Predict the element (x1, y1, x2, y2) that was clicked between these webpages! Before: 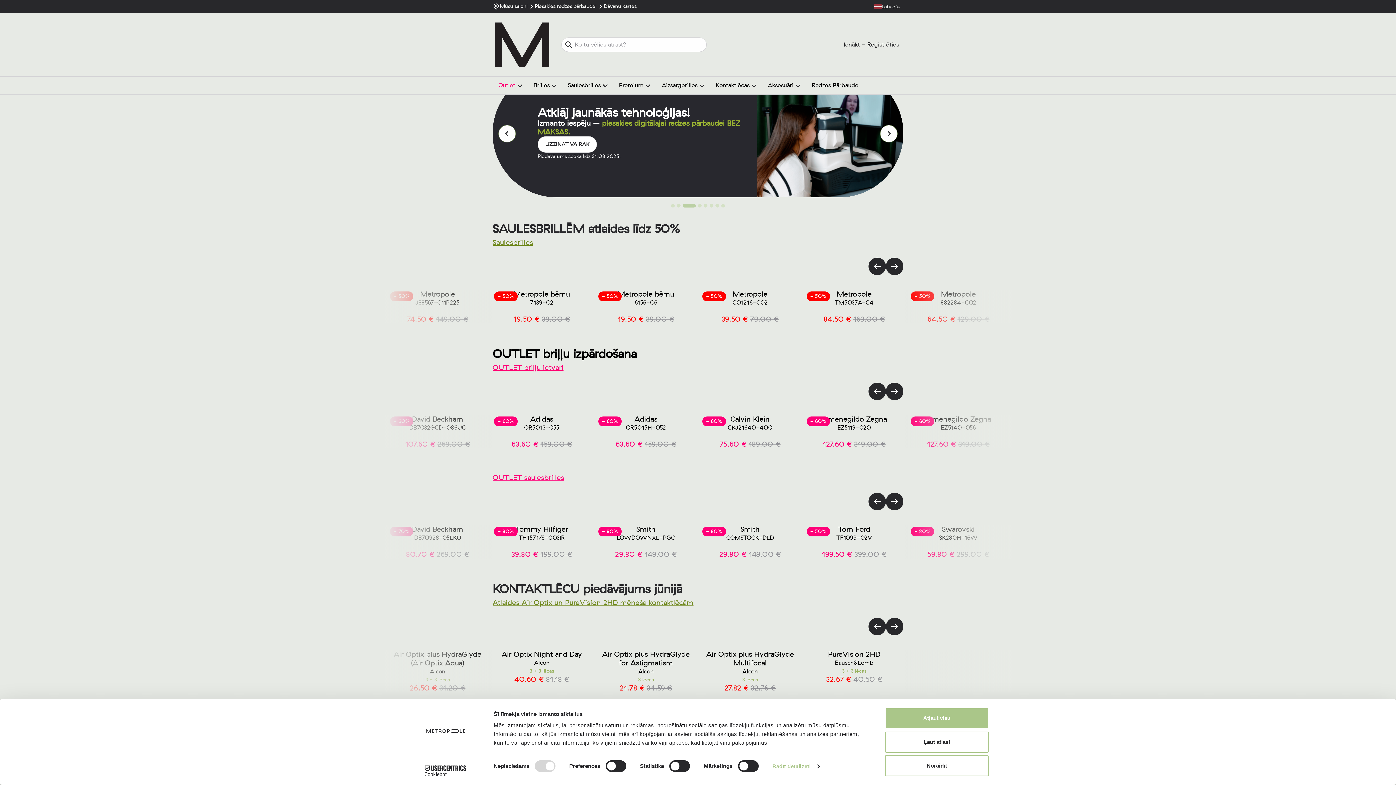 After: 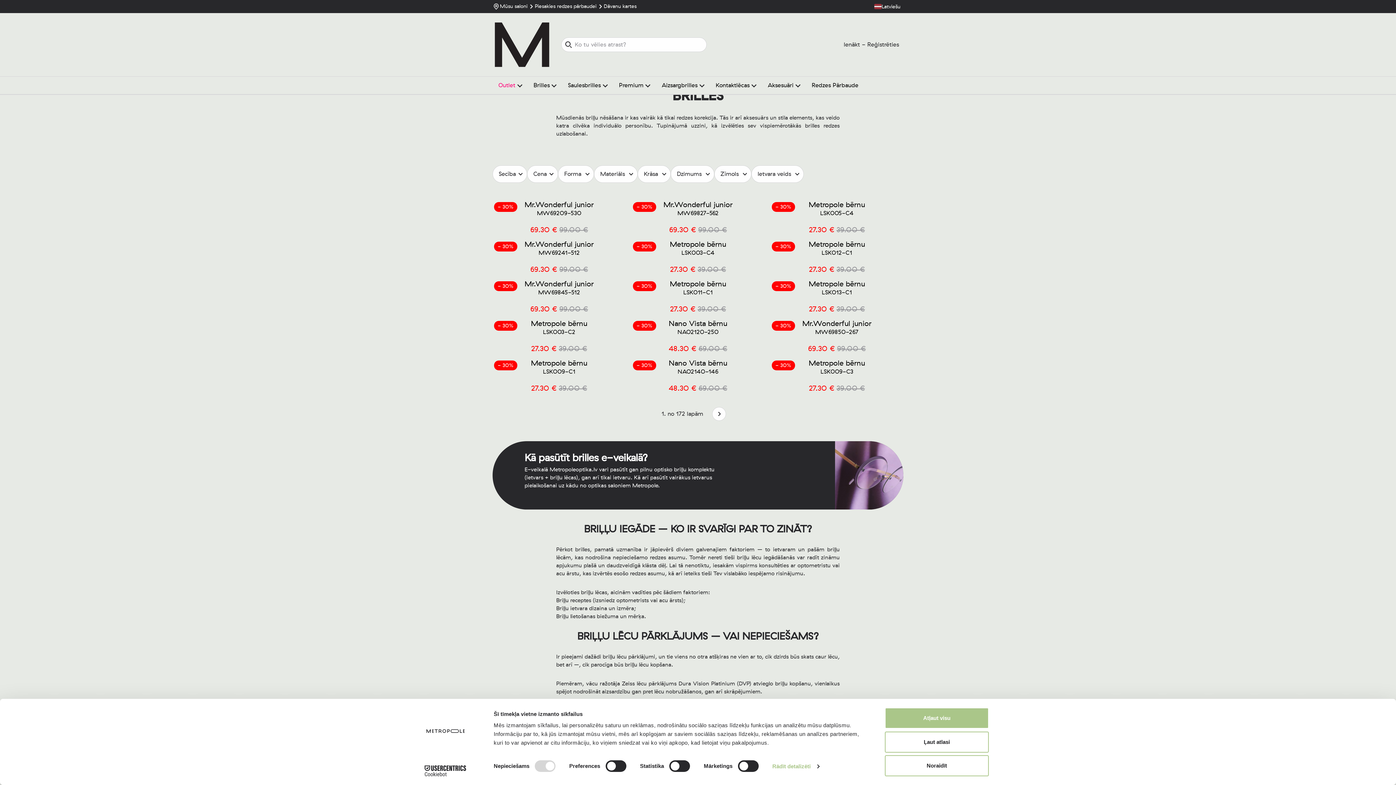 Action: label: Brilles bbox: (527, 76, 562, 93)